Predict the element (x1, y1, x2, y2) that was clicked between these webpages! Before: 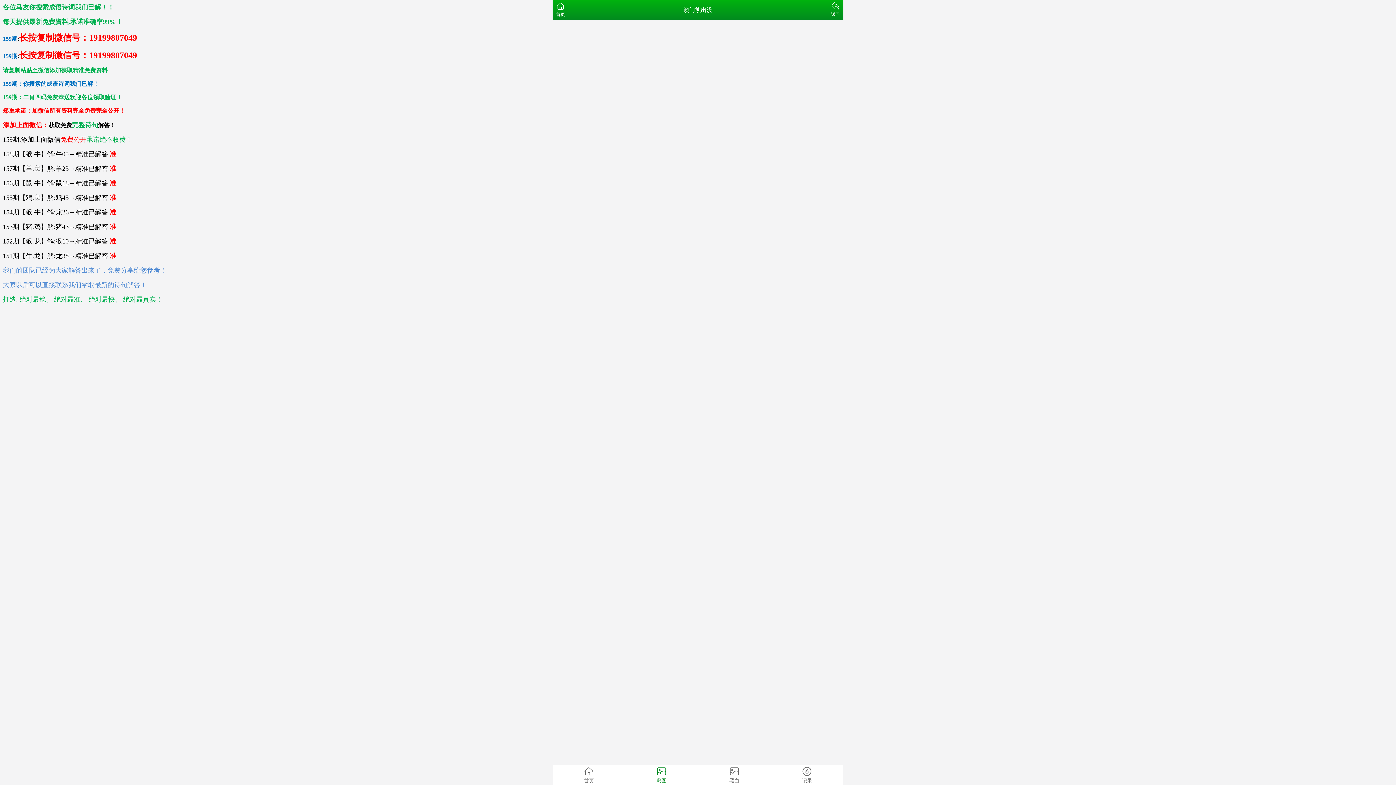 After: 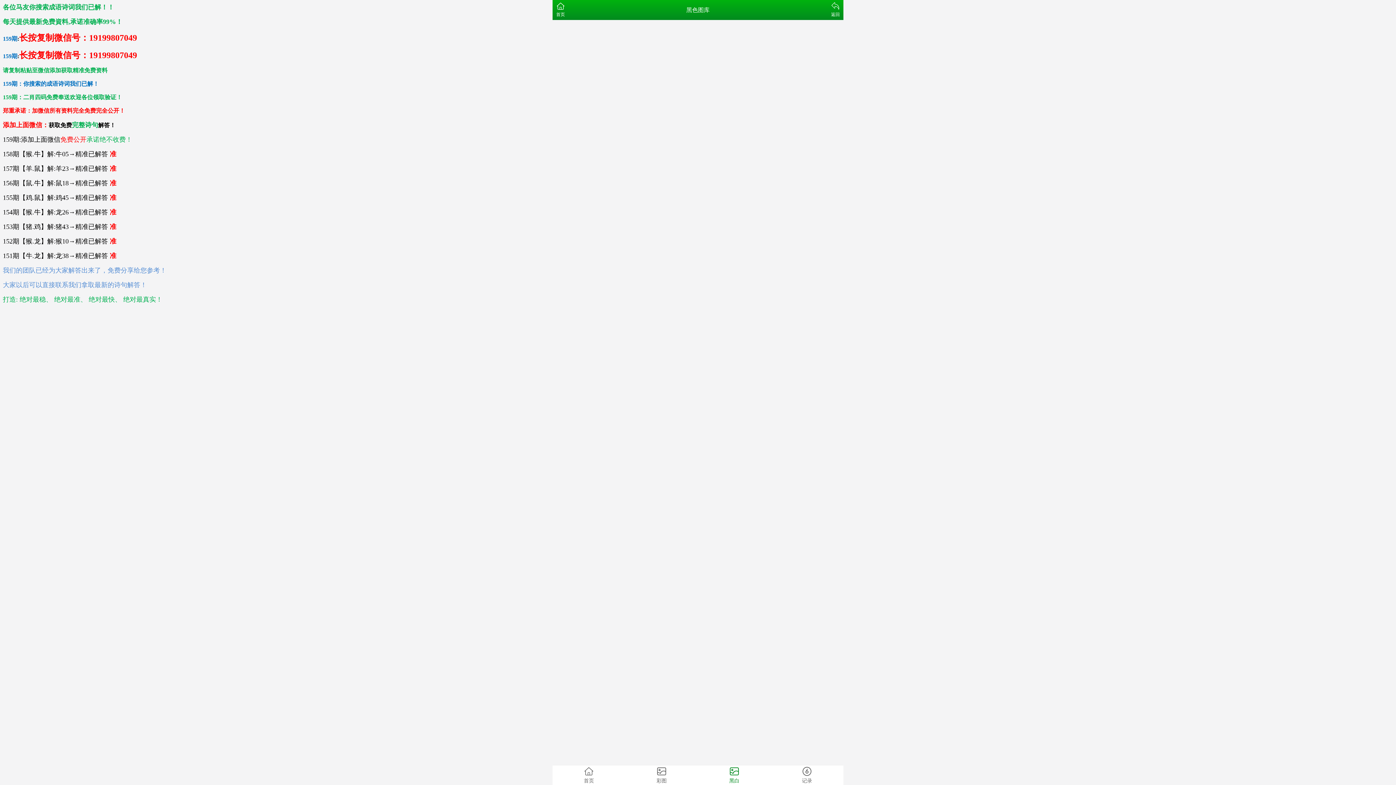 Action: label: 黑白 bbox: (698, 765, 770, 785)